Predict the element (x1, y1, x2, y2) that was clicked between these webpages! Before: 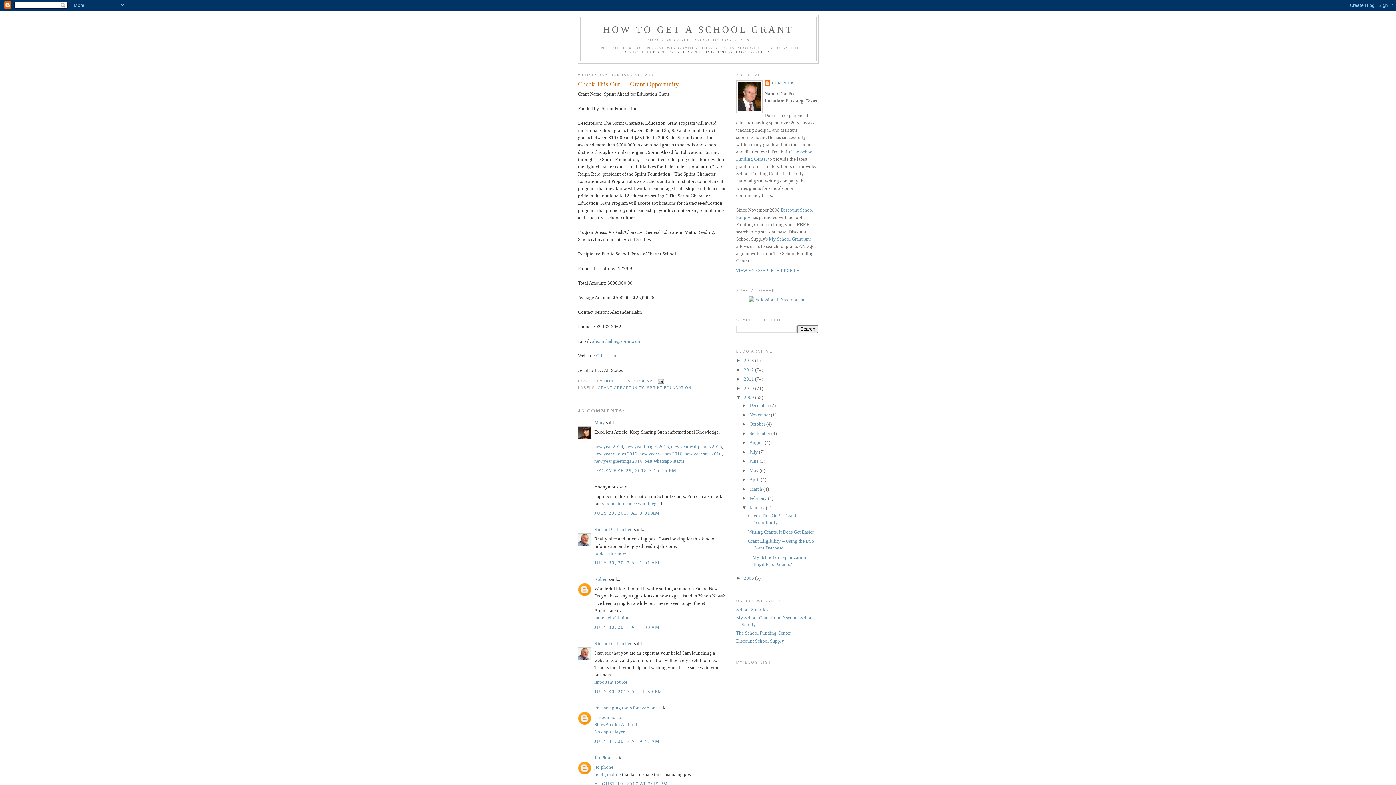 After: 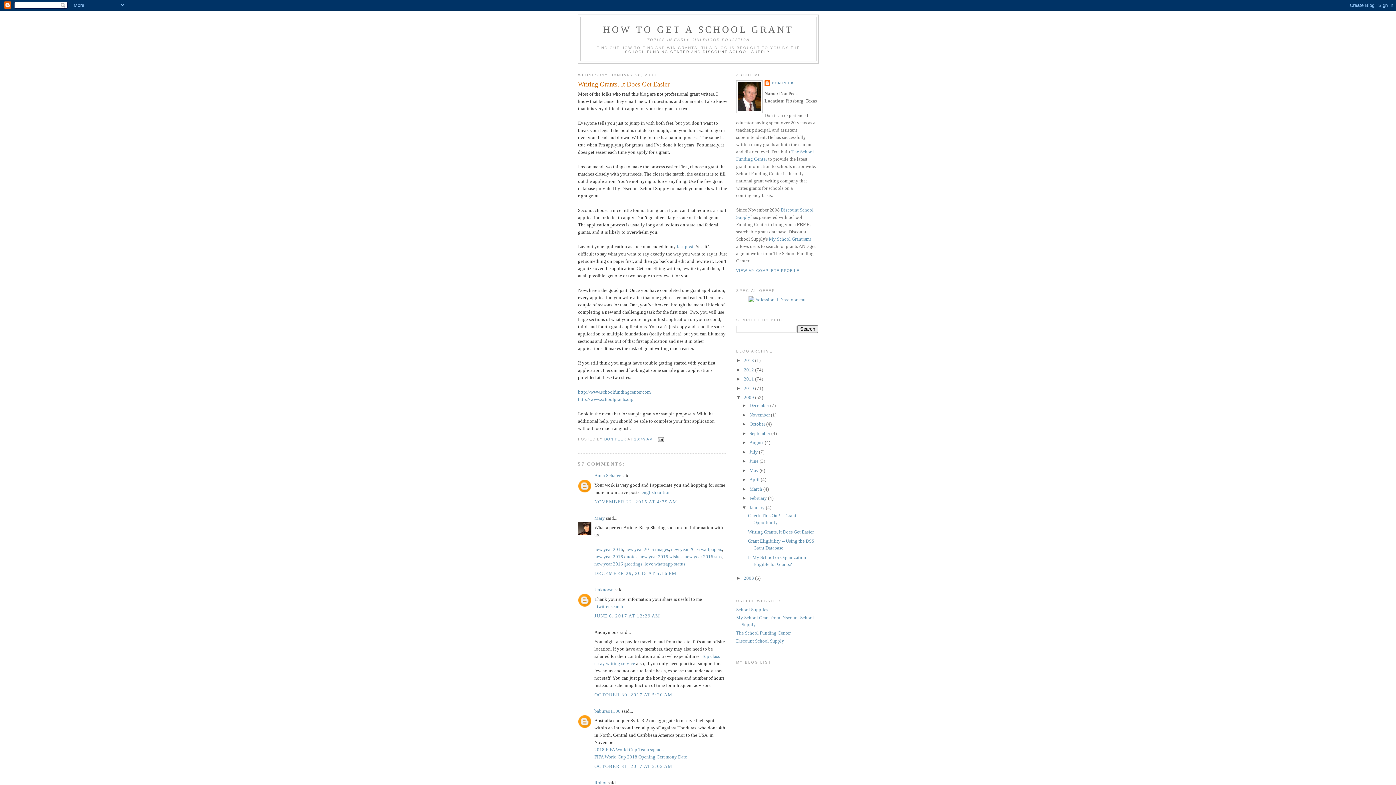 Action: label: Writing Grants, It Does Get Easier bbox: (748, 529, 813, 534)